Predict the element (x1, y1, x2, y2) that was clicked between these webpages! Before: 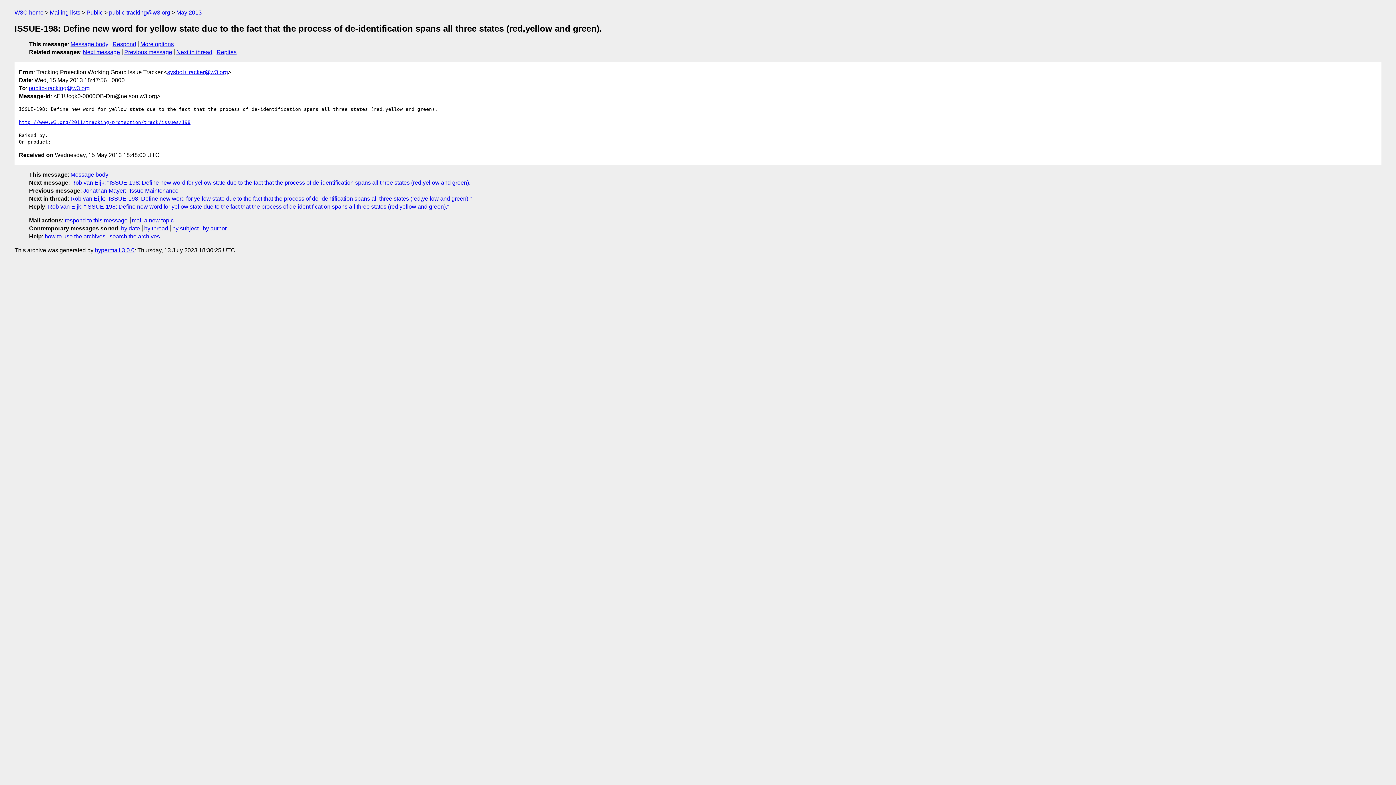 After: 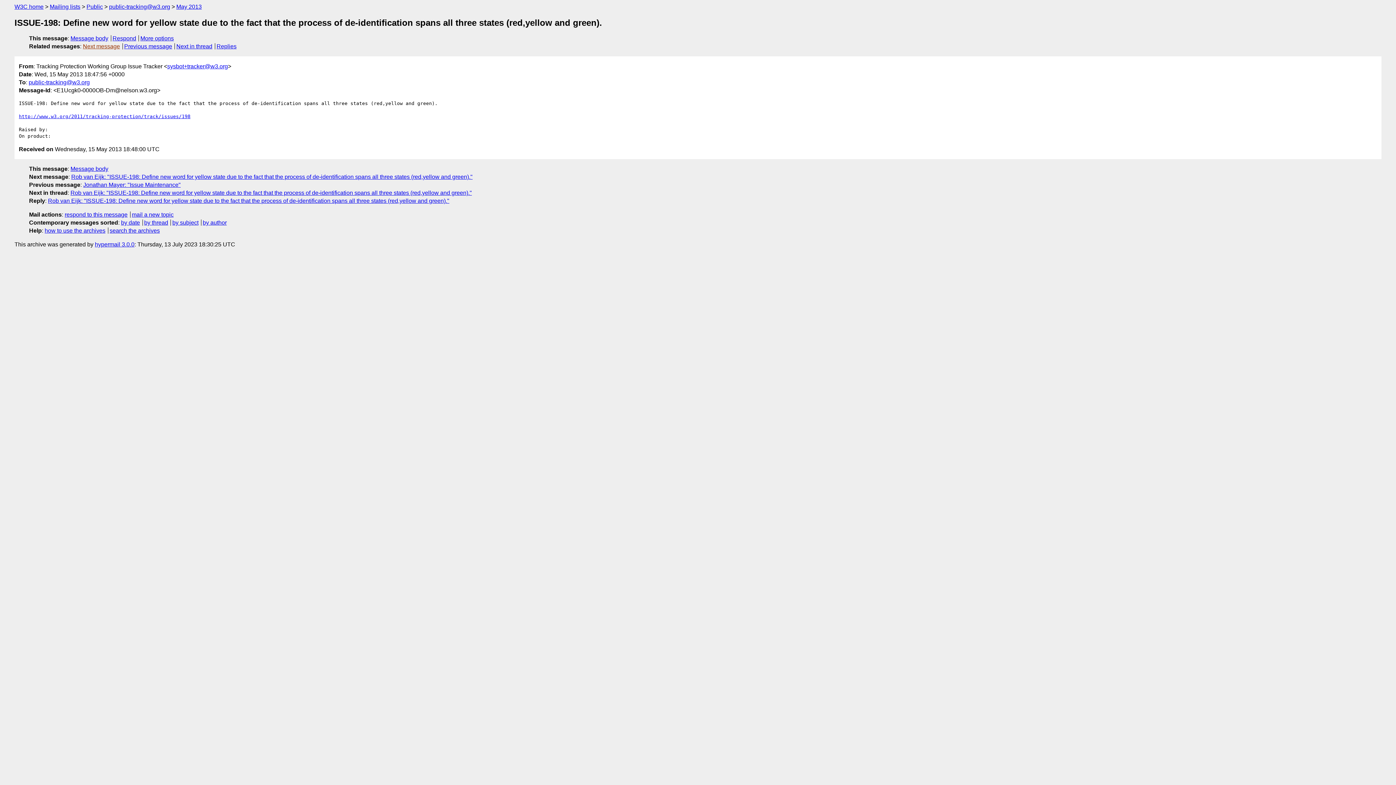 Action: bbox: (70, 41, 108, 47) label: Message body